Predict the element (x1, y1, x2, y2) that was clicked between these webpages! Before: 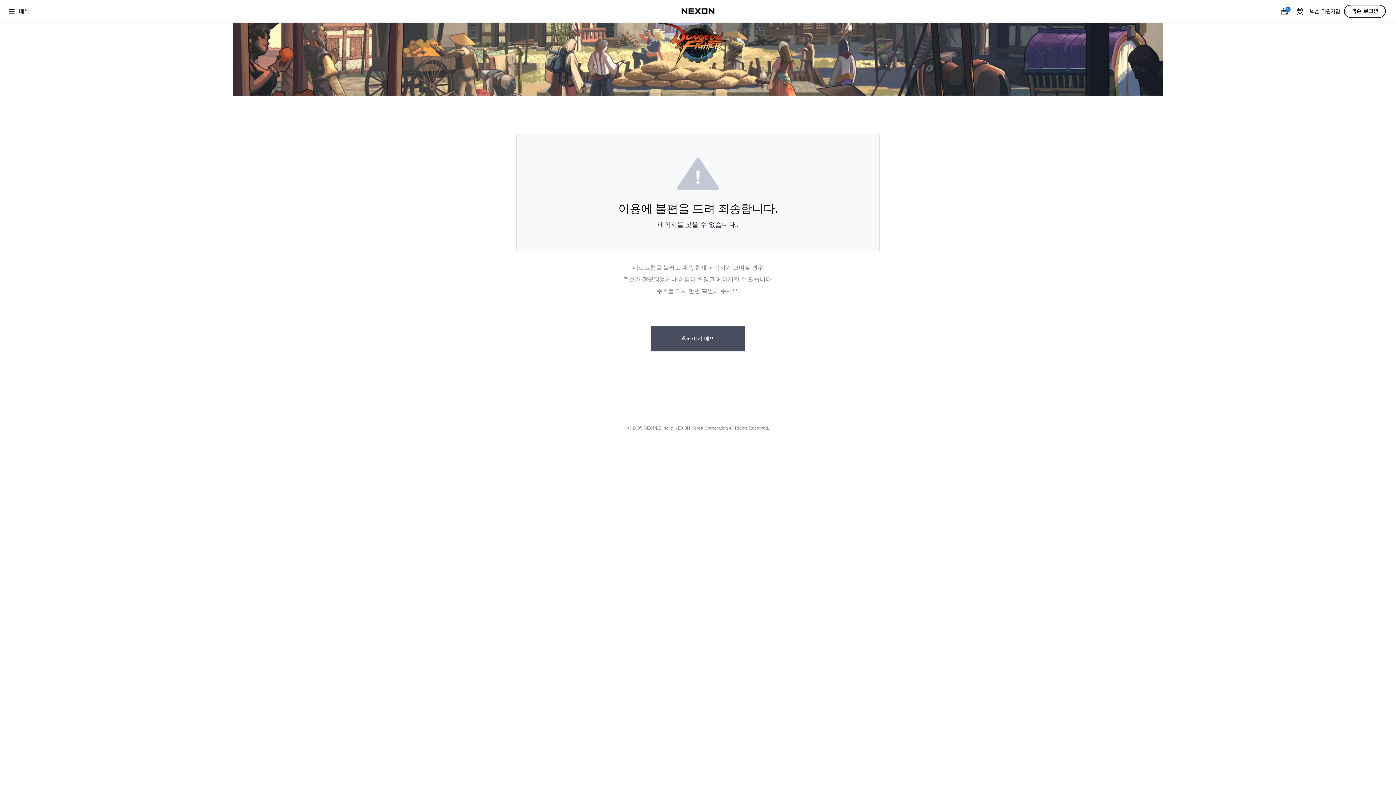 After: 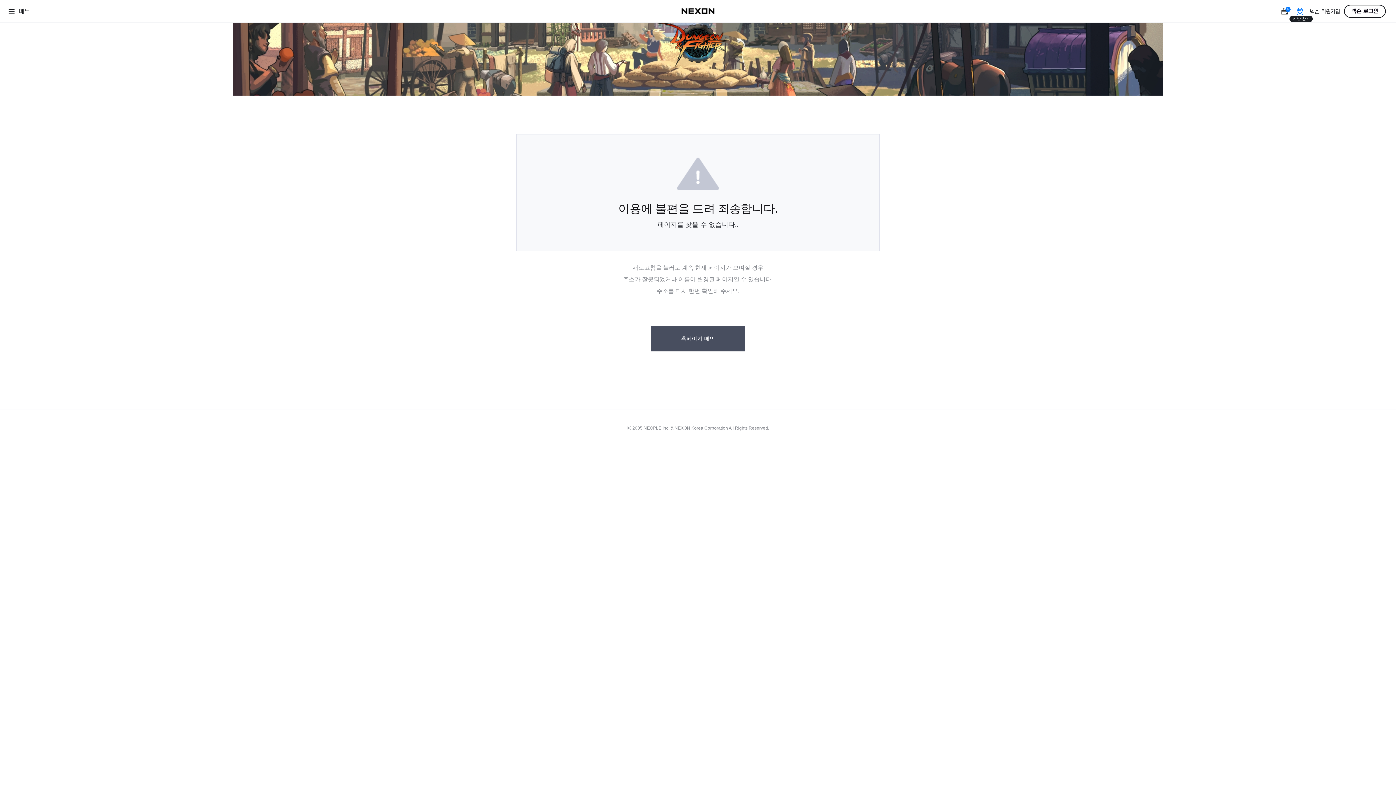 Action: bbox: (1294, 0, 1306, 22) label: OFF